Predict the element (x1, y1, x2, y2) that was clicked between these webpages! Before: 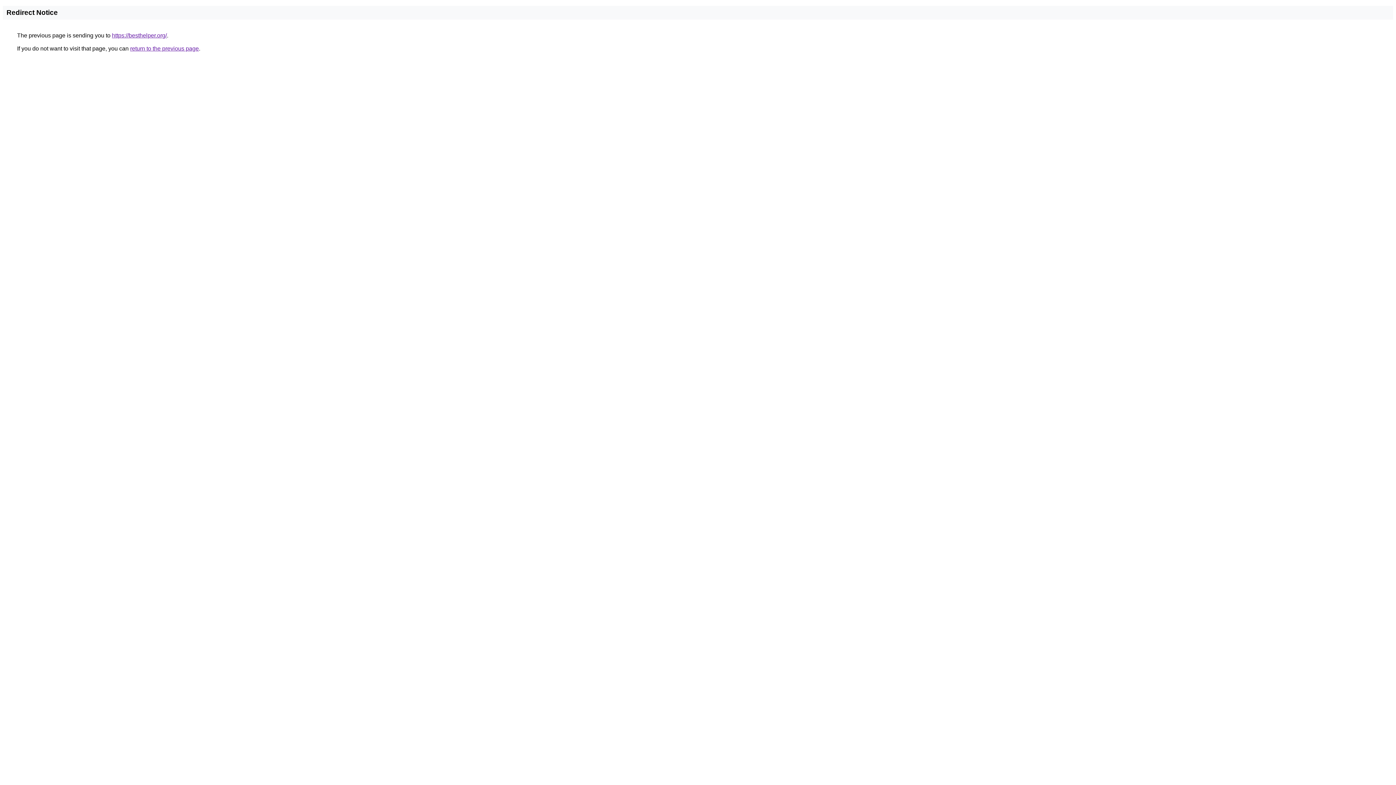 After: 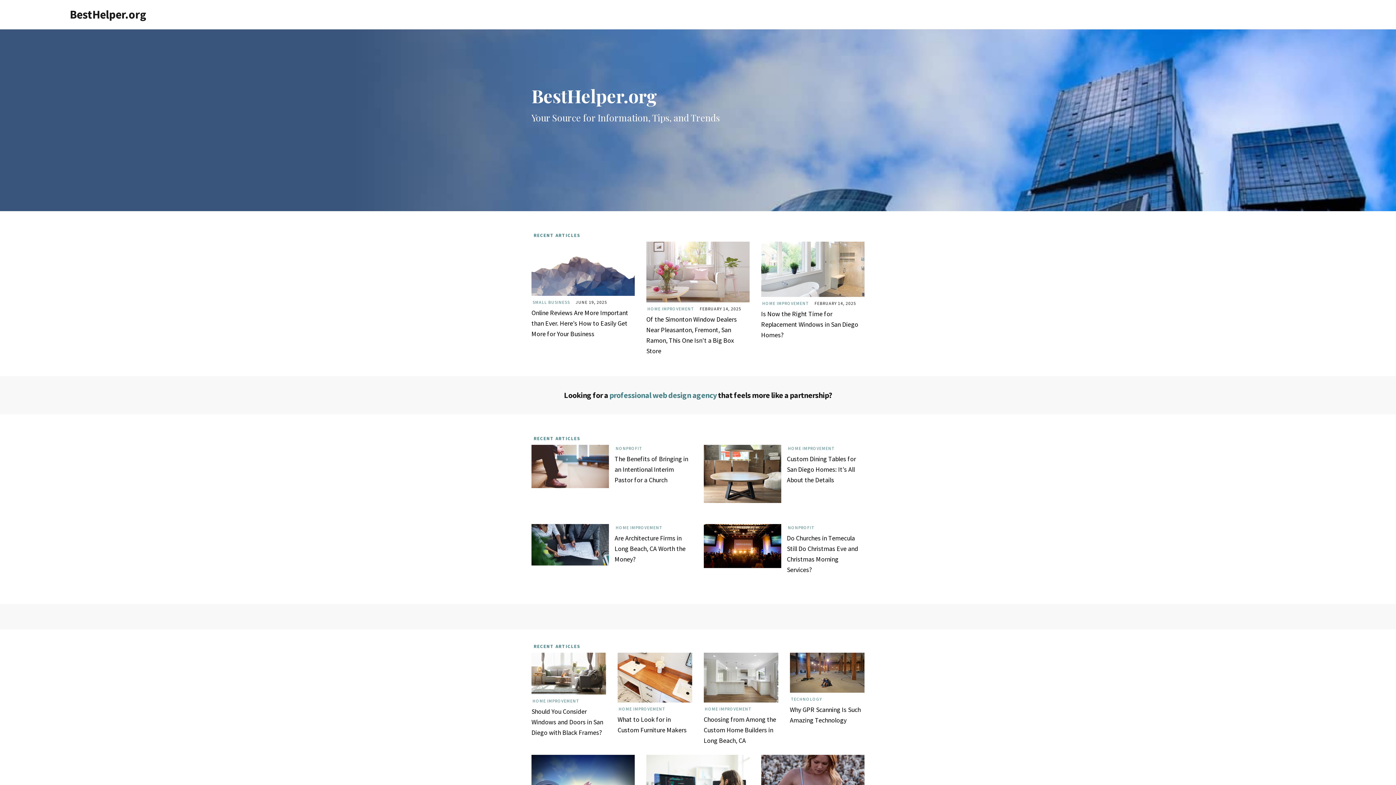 Action: label: https://besthelper.org/ bbox: (112, 32, 166, 38)